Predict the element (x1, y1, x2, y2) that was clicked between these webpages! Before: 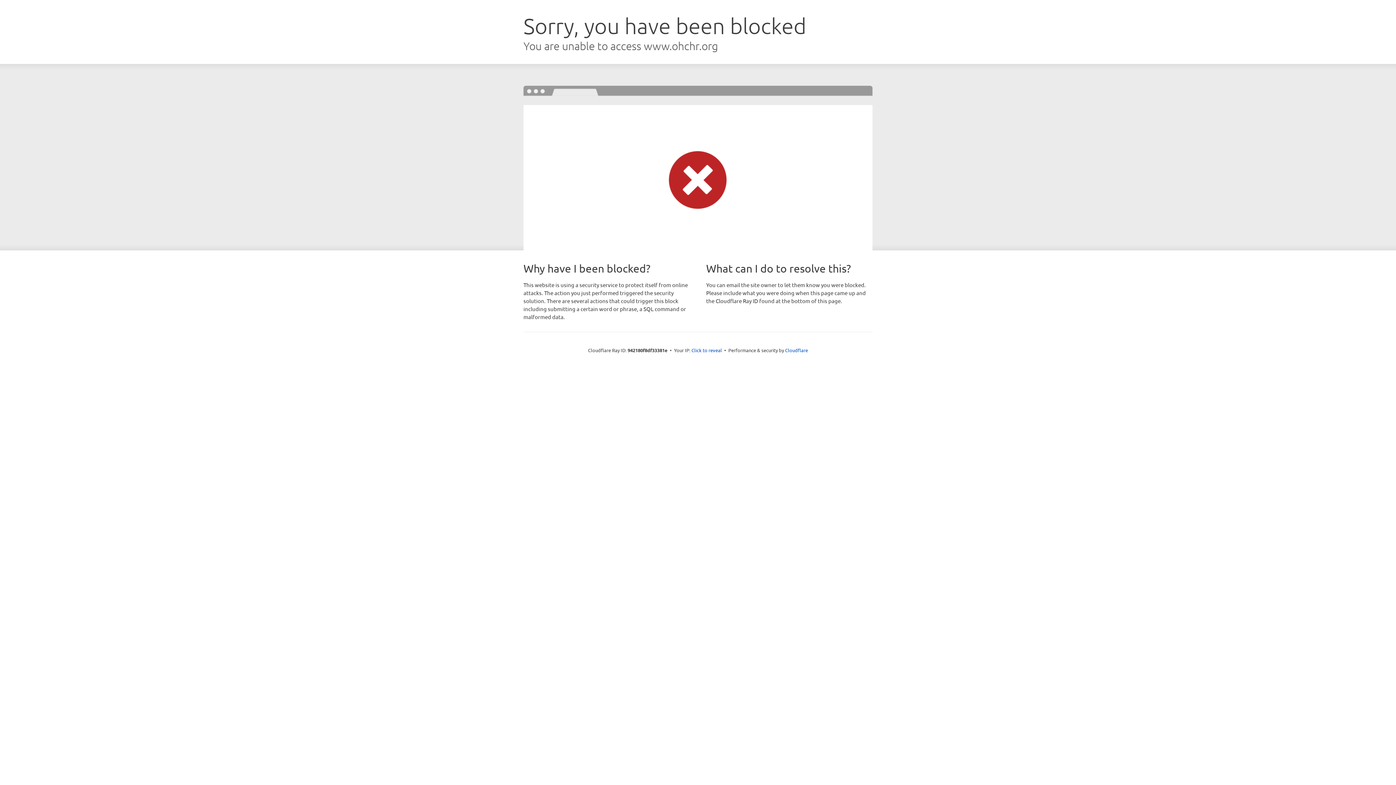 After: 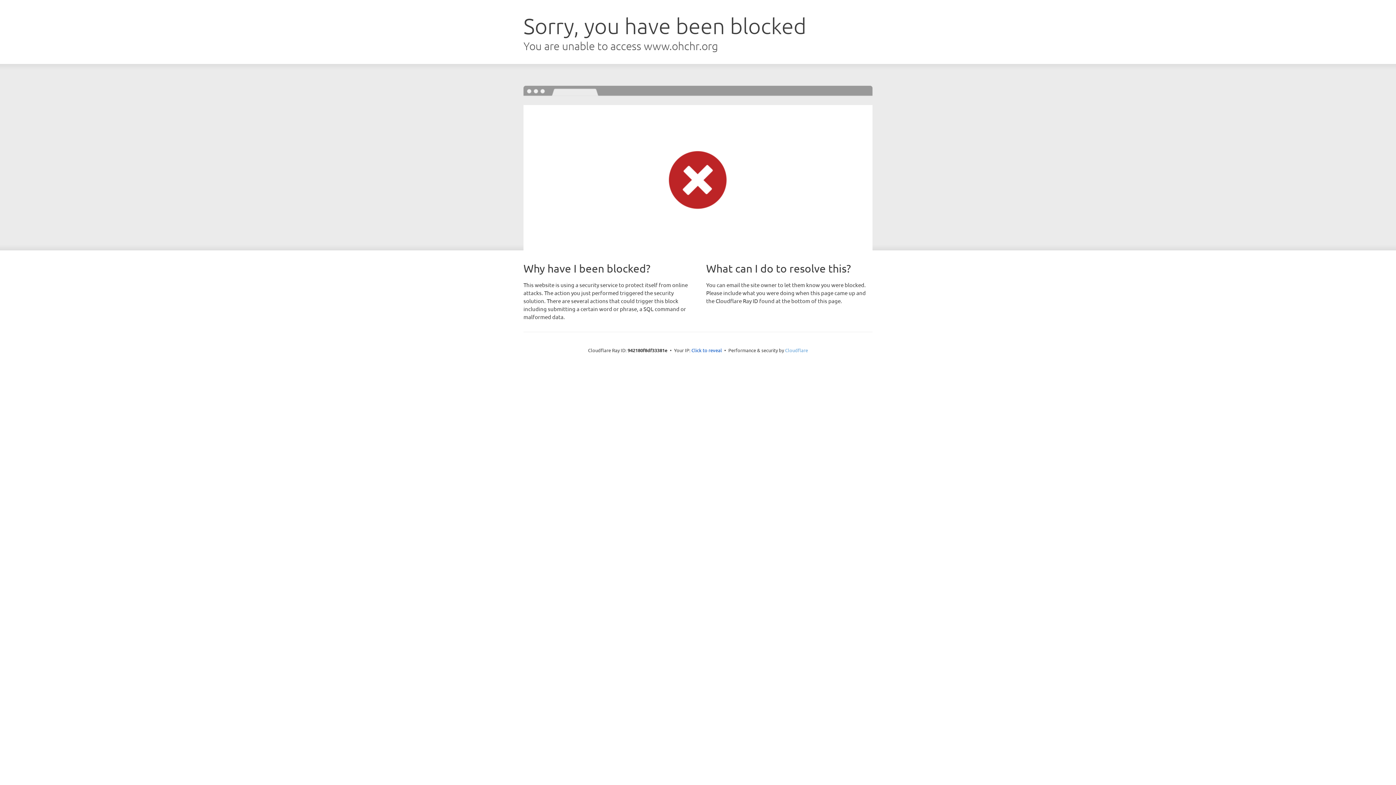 Action: bbox: (785, 347, 808, 353) label: Cloudflare